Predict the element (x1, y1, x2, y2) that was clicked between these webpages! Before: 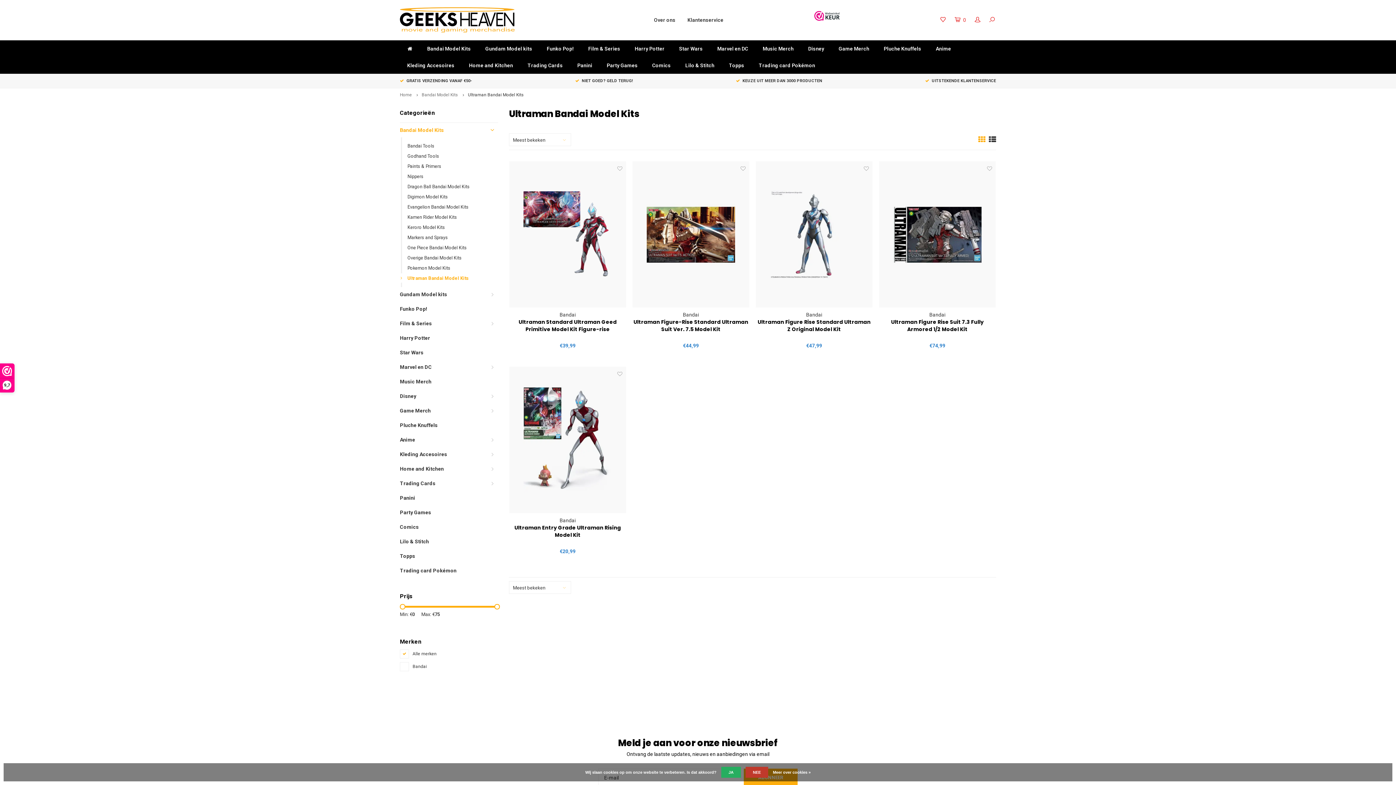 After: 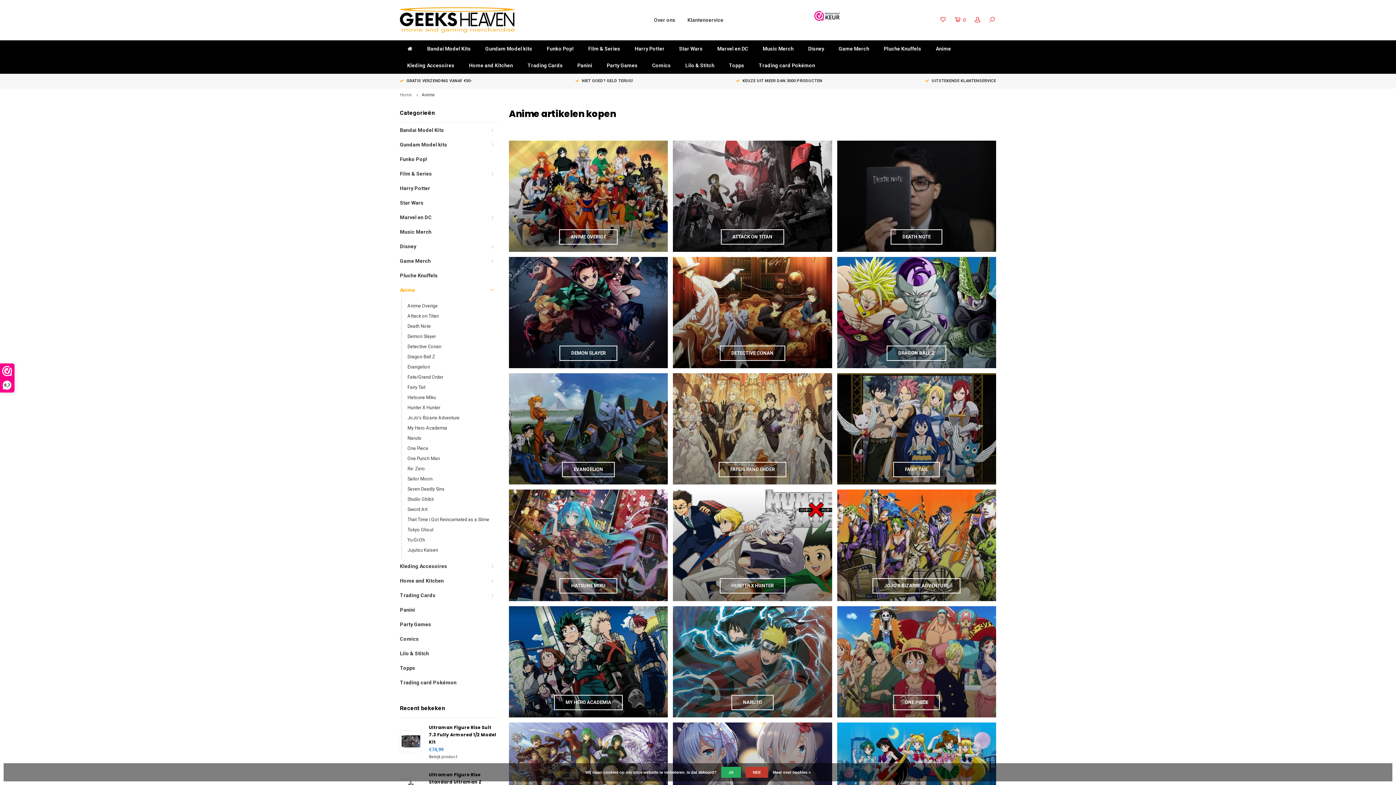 Action: label: Anime bbox: (400, 432, 498, 447)